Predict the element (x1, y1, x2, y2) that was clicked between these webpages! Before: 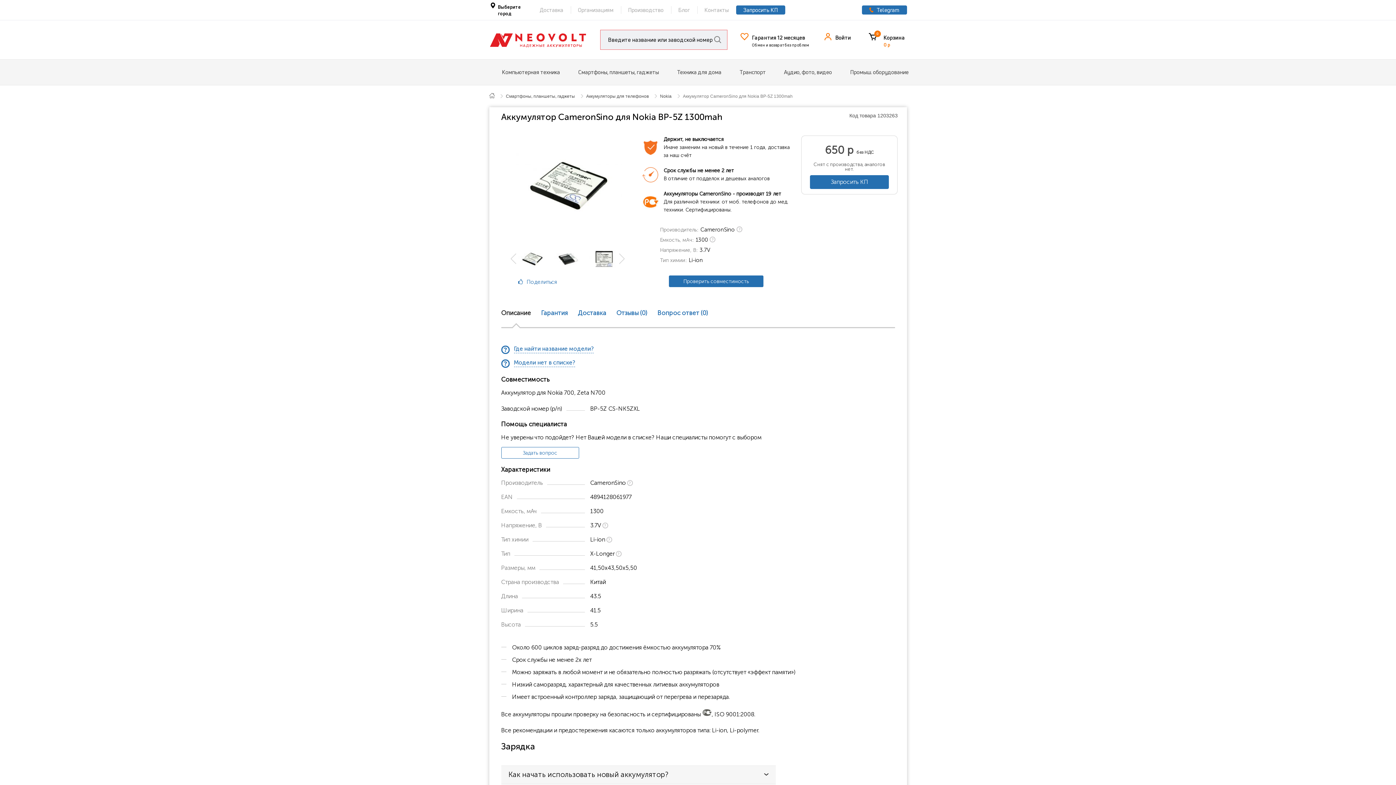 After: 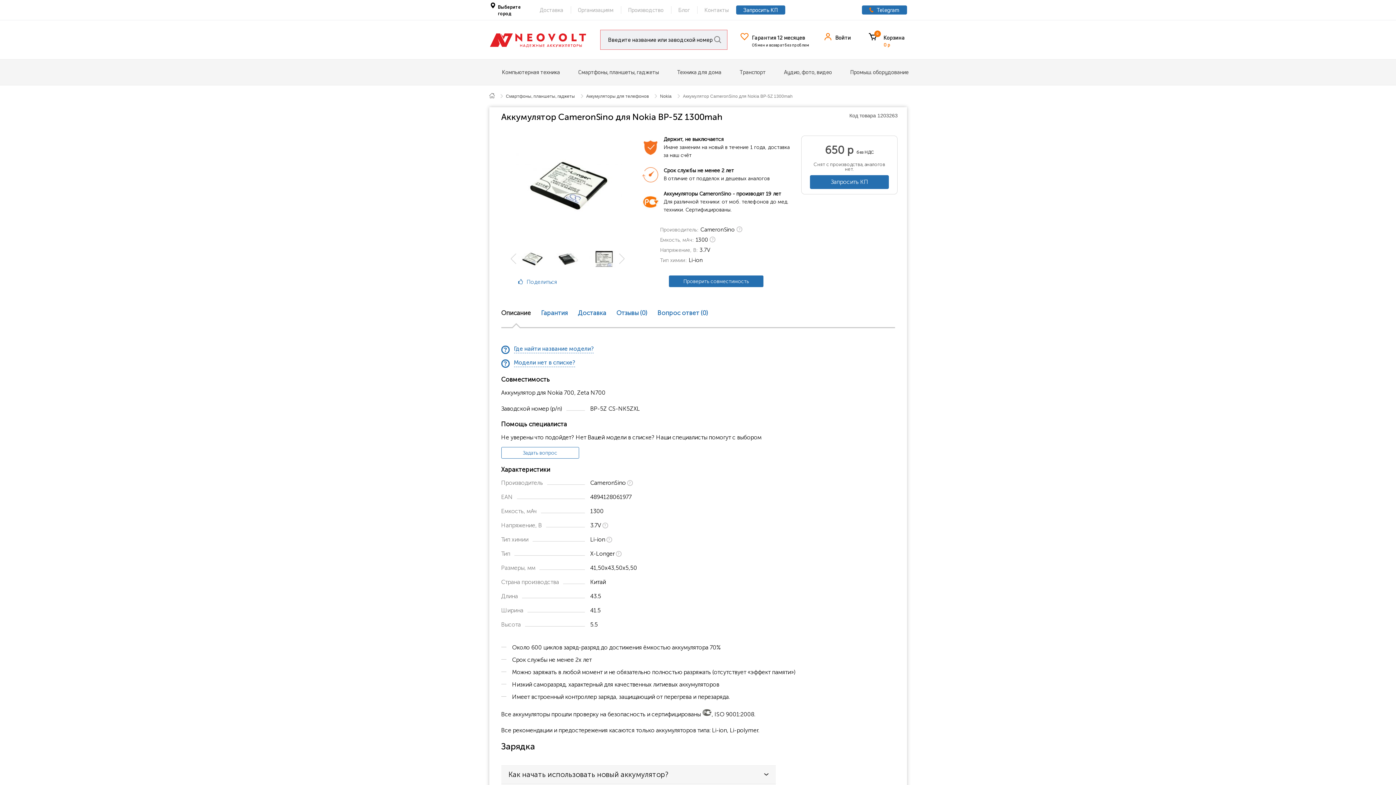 Action: label: Где найти название модели? bbox: (514, 346, 593, 353)